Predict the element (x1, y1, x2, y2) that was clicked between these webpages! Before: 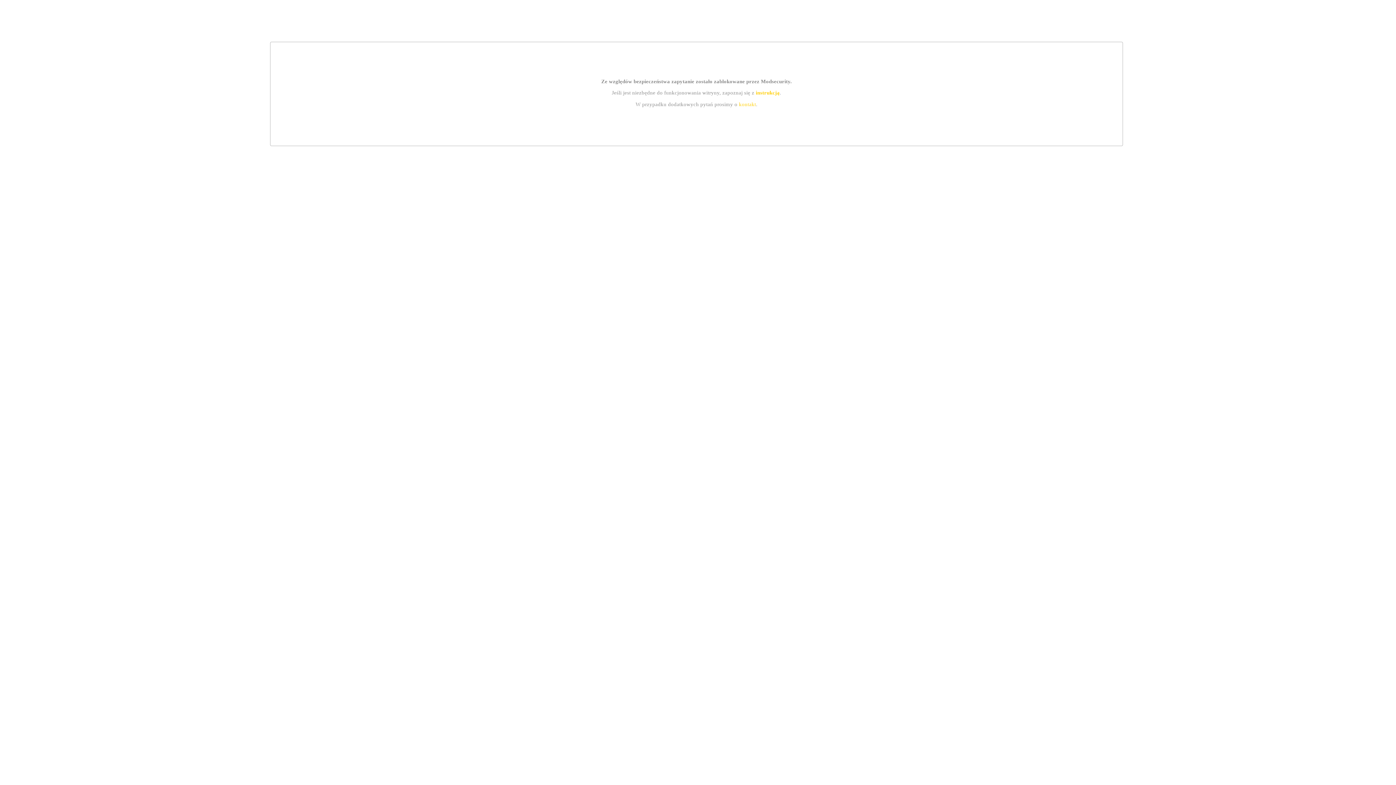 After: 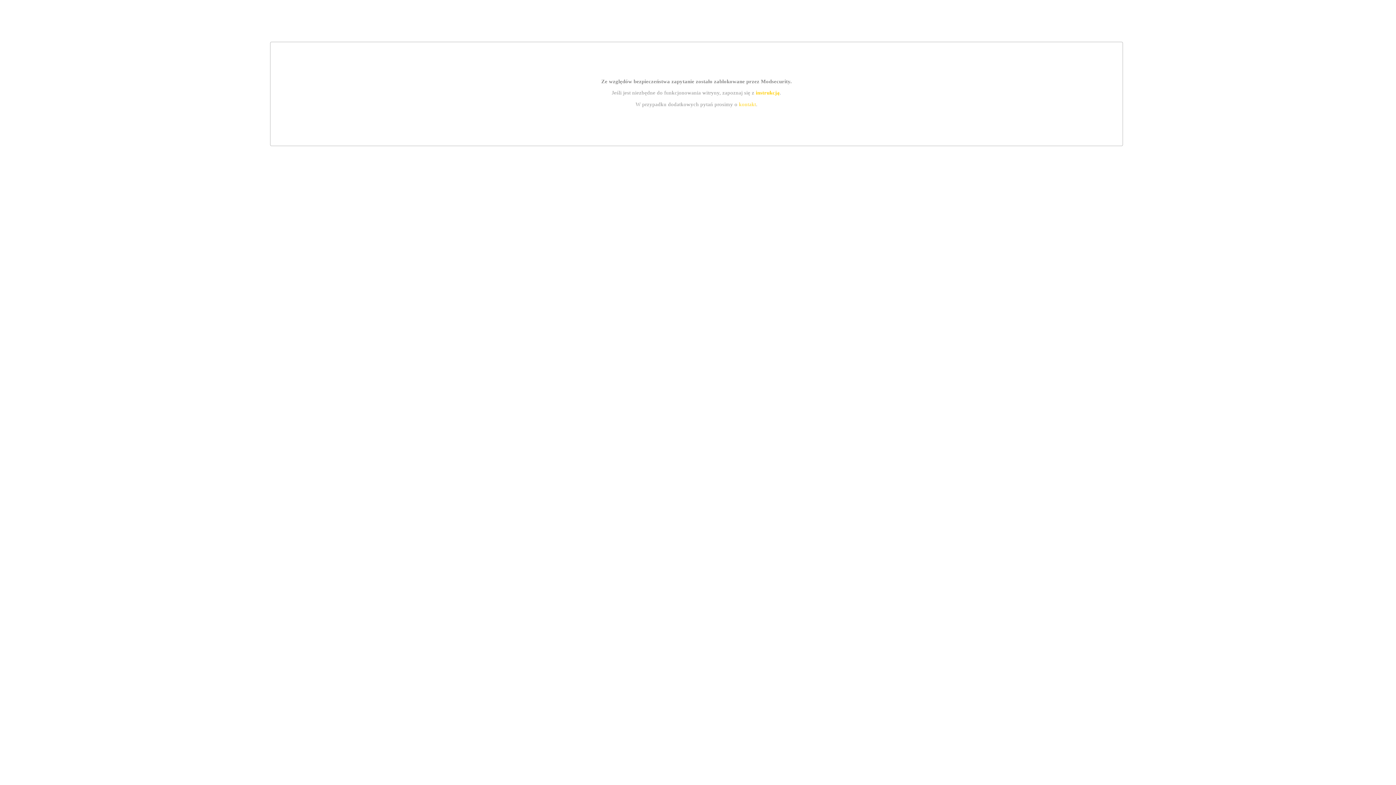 Action: bbox: (755, 89, 779, 95) label: instrukcją